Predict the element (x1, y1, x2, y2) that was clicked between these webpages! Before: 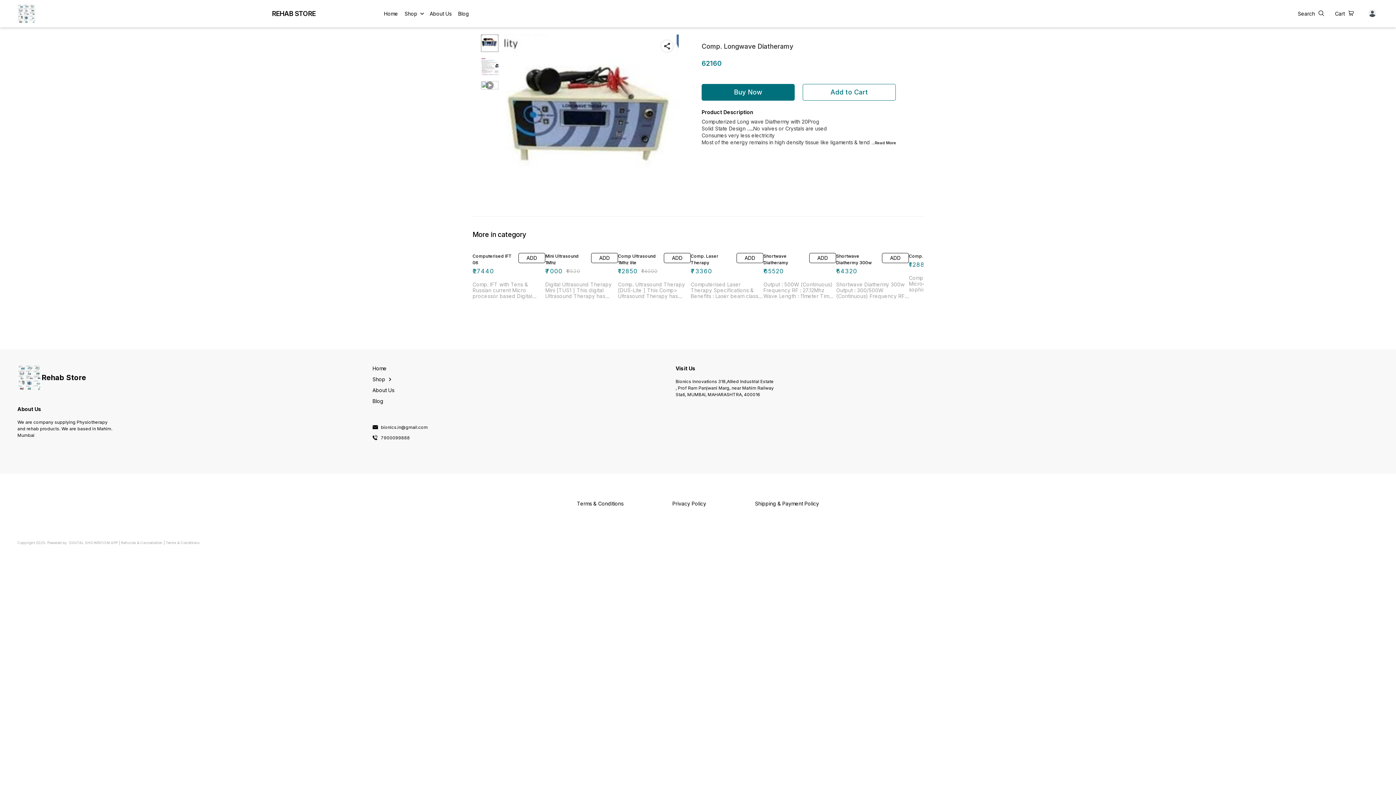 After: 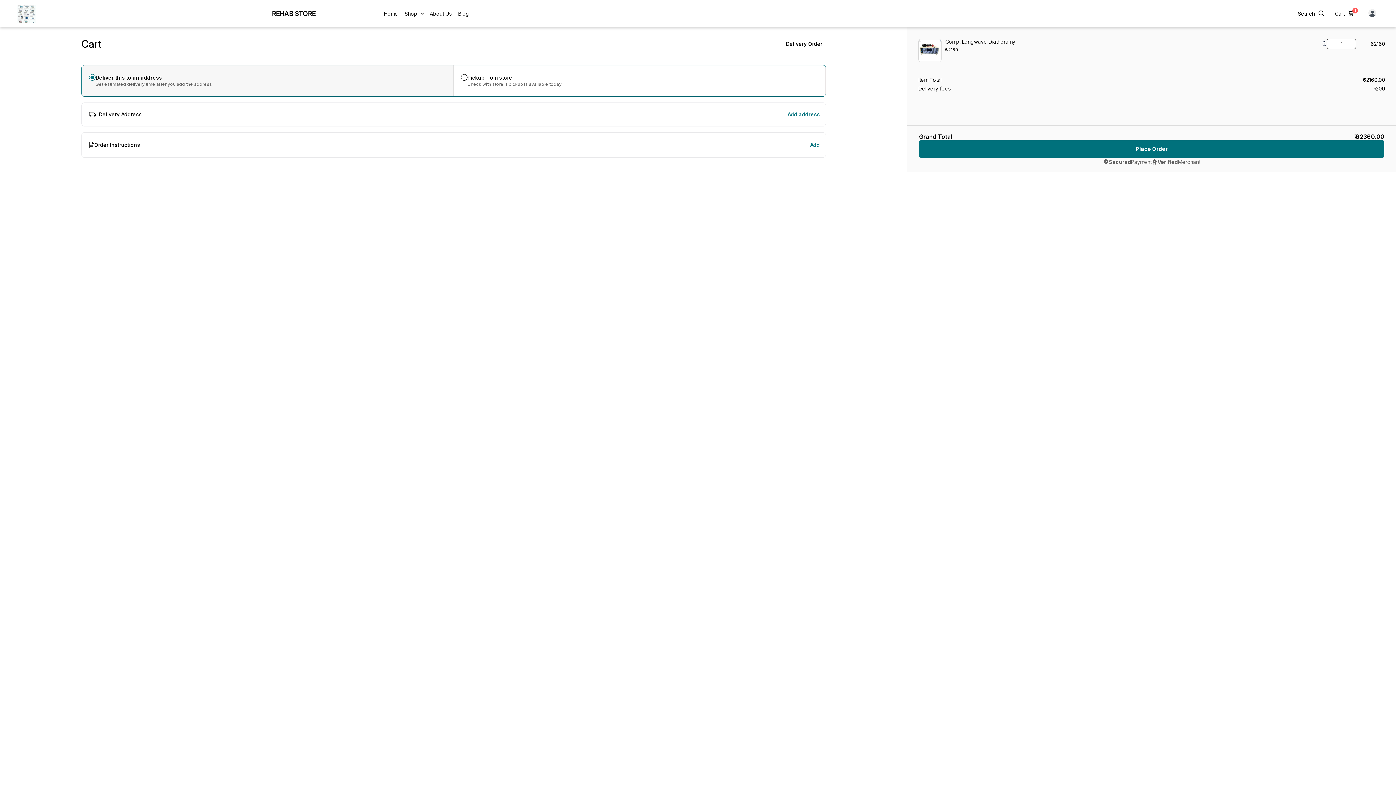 Action: bbox: (701, 84, 794, 100) label: Buy Now